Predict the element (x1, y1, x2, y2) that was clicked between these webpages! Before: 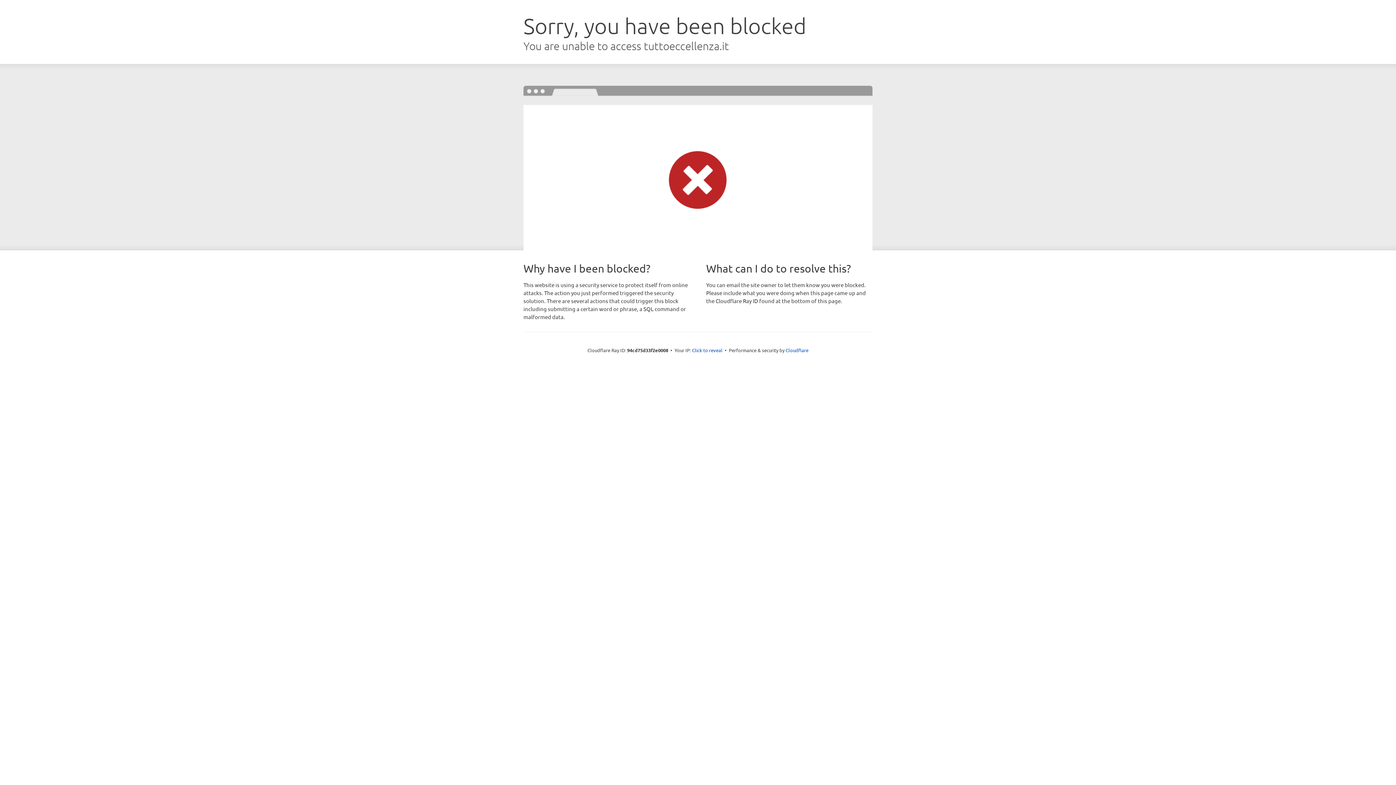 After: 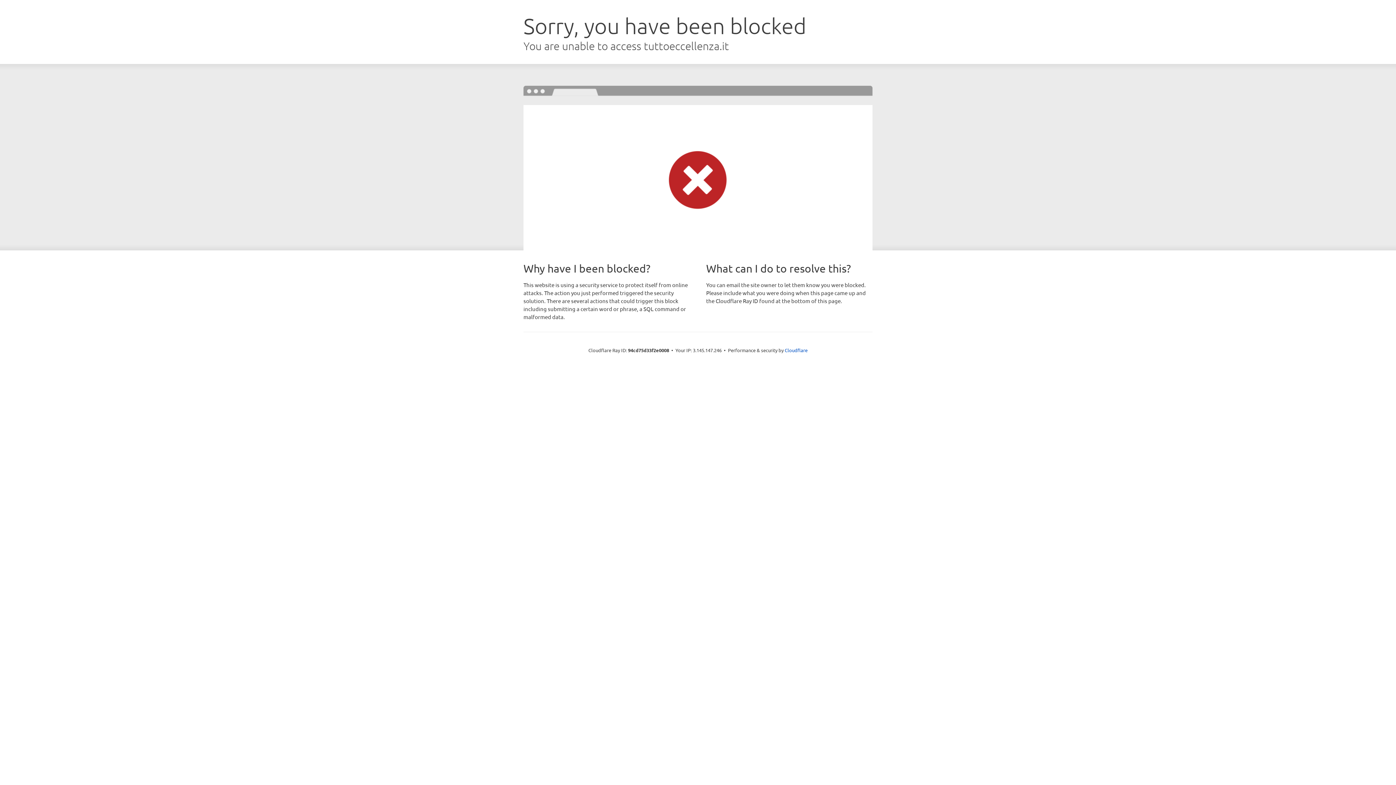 Action: bbox: (692, 346, 722, 353) label: Click to reveal